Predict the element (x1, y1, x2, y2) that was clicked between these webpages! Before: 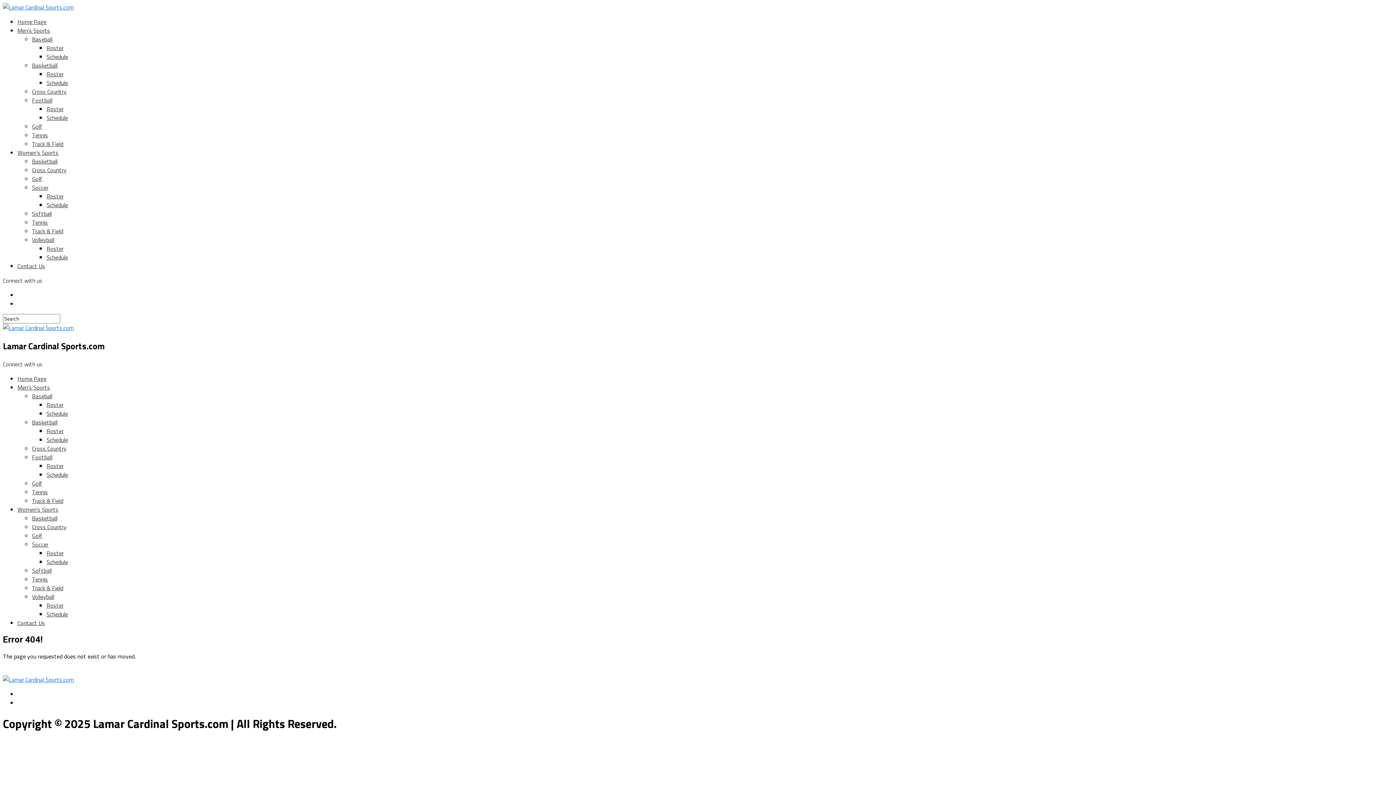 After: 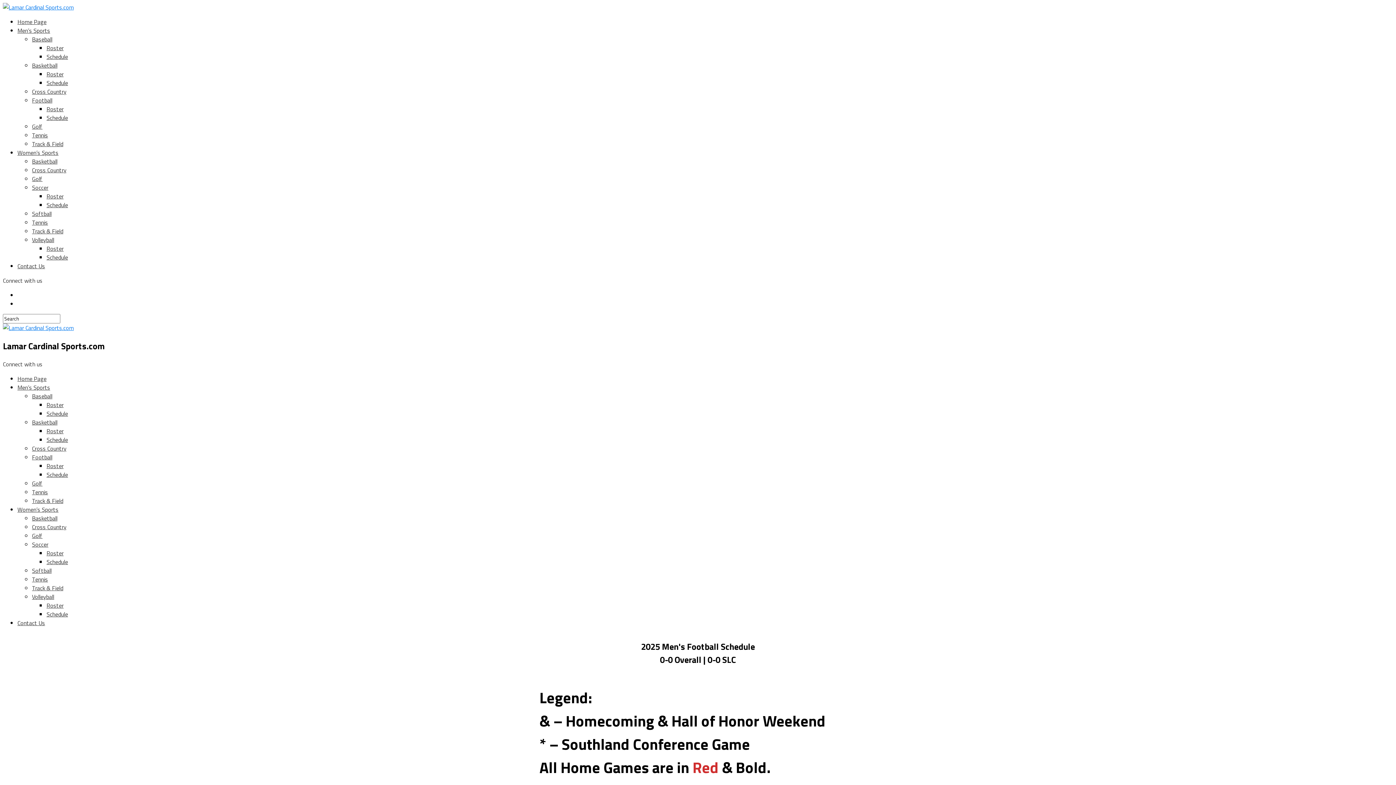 Action: label: Schedule bbox: (46, 470, 68, 479)